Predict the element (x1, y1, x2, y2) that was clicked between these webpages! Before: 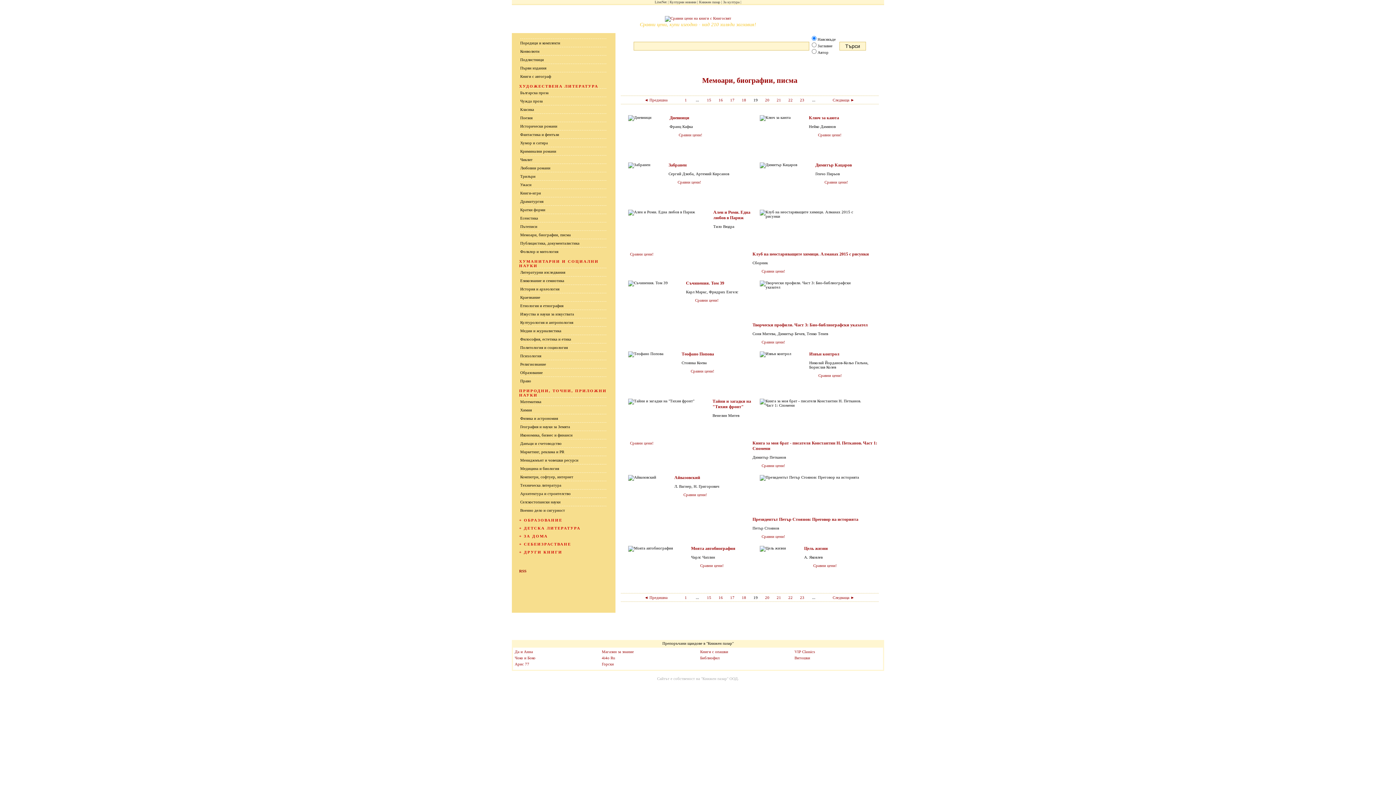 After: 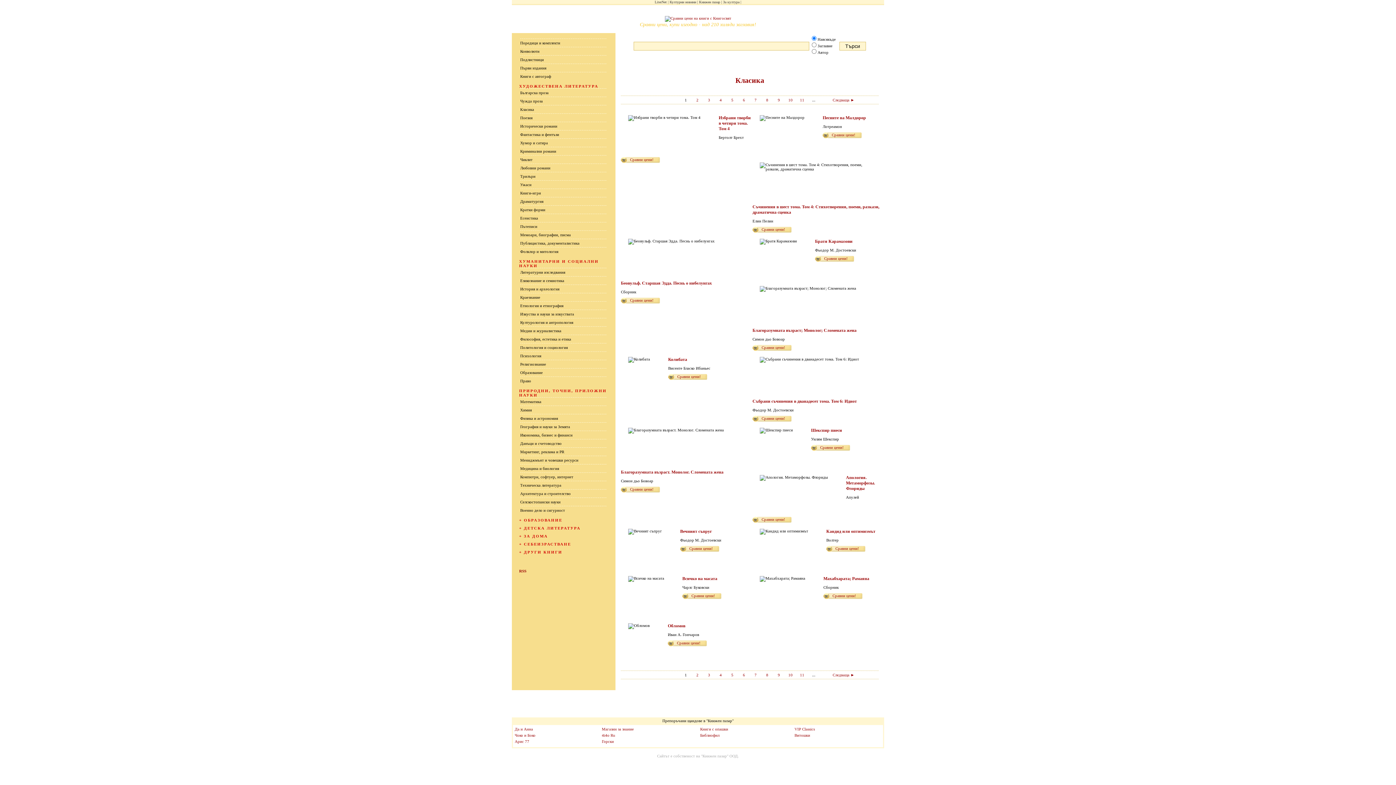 Action: bbox: (520, 107, 606, 111) label: Класика